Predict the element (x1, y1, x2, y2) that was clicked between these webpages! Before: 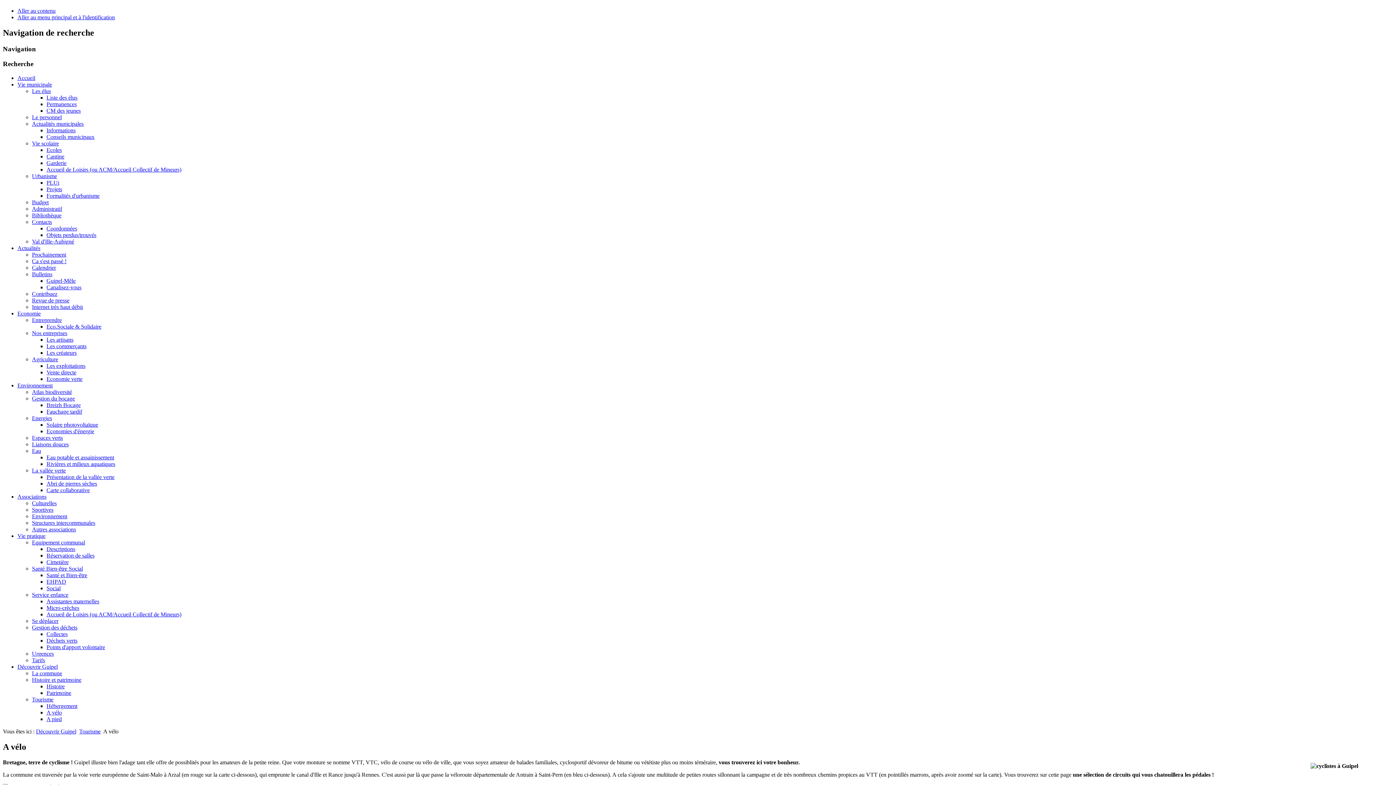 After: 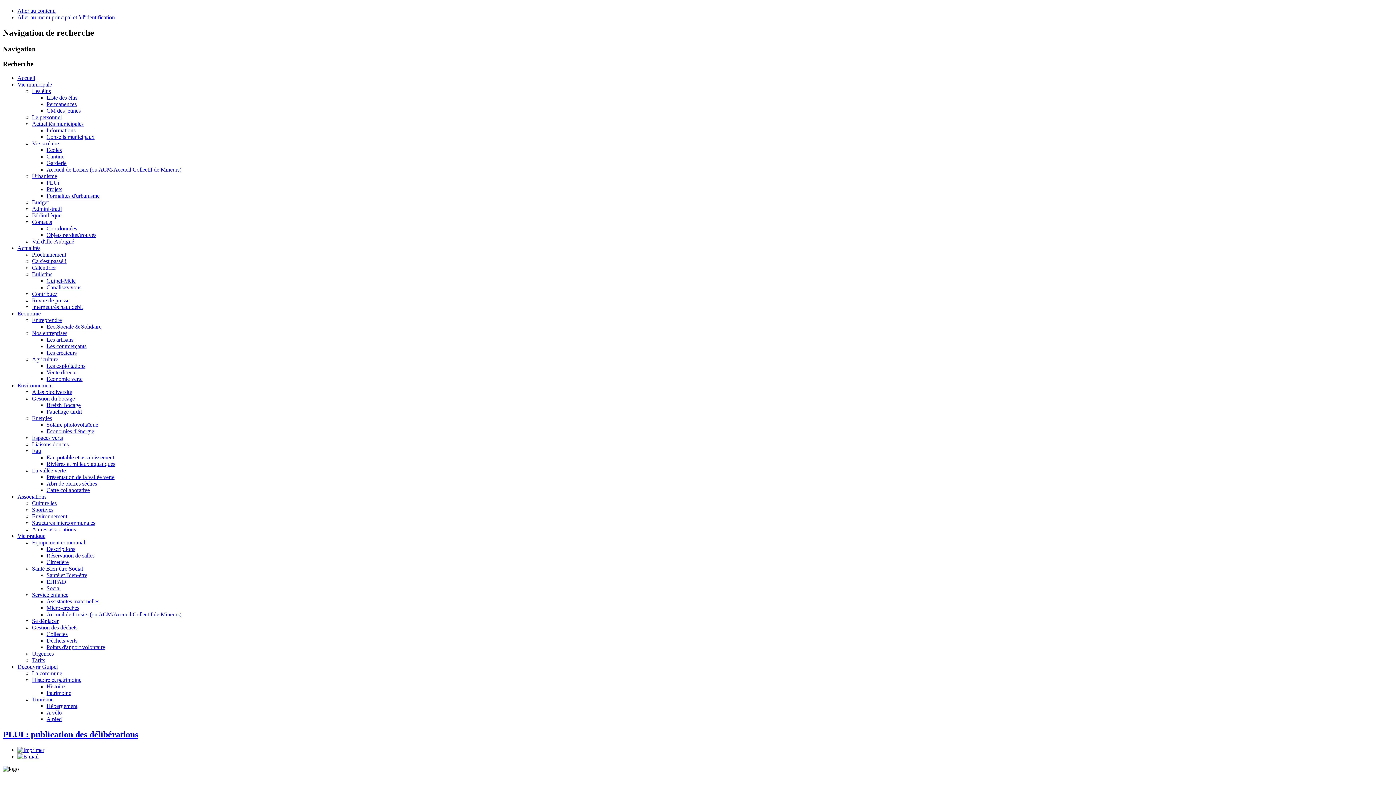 Action: bbox: (46, 179, 59, 185) label: PLUi